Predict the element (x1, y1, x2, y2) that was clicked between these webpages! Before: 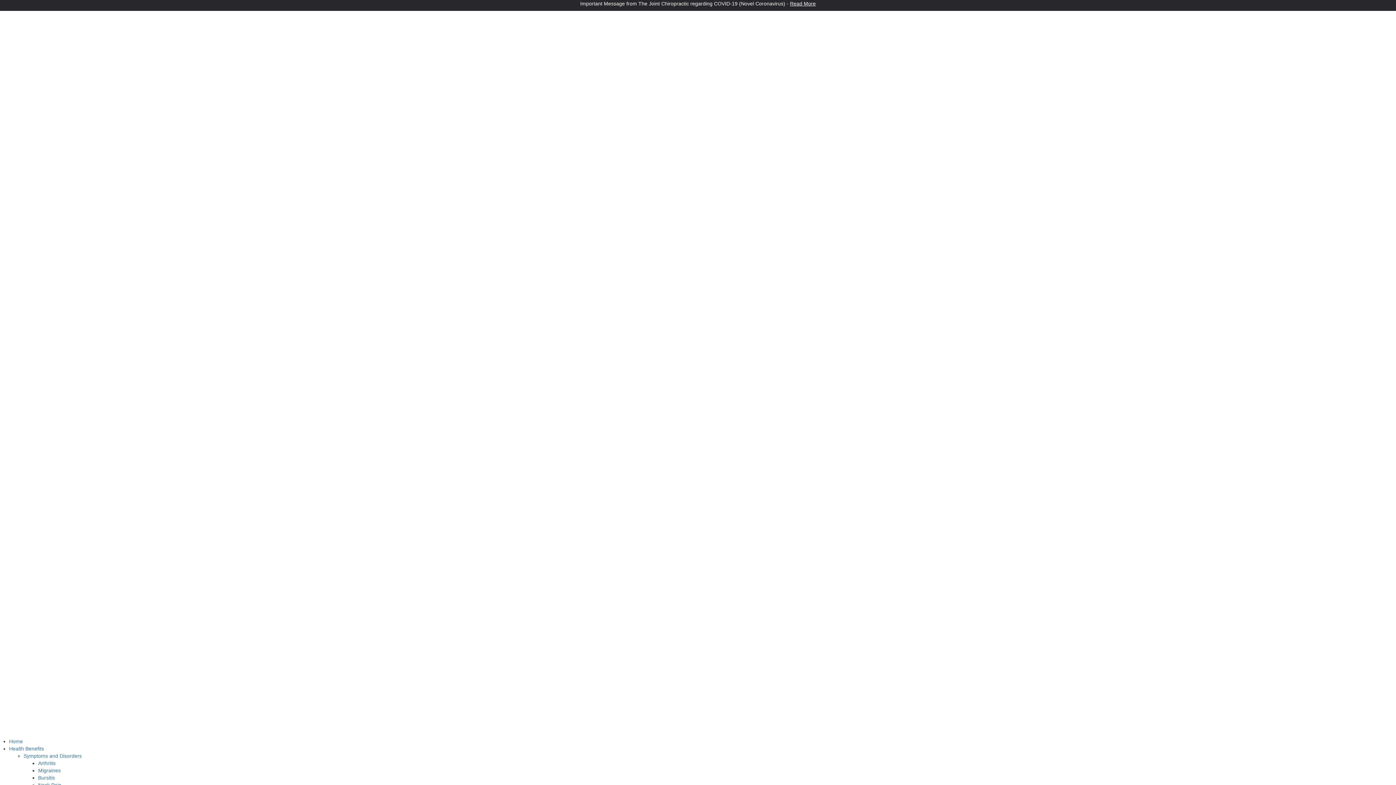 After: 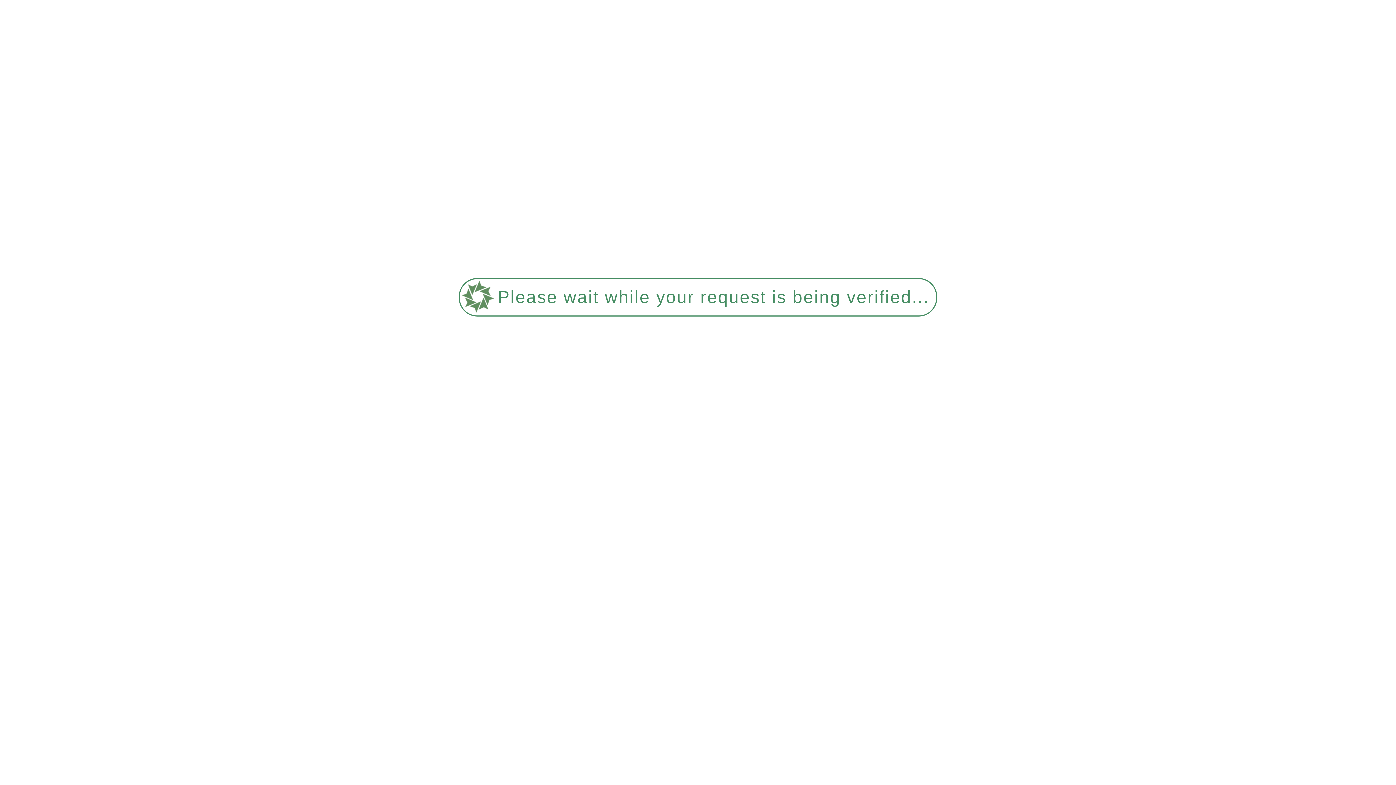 Action: label: Migraines bbox: (38, 767, 60, 773)